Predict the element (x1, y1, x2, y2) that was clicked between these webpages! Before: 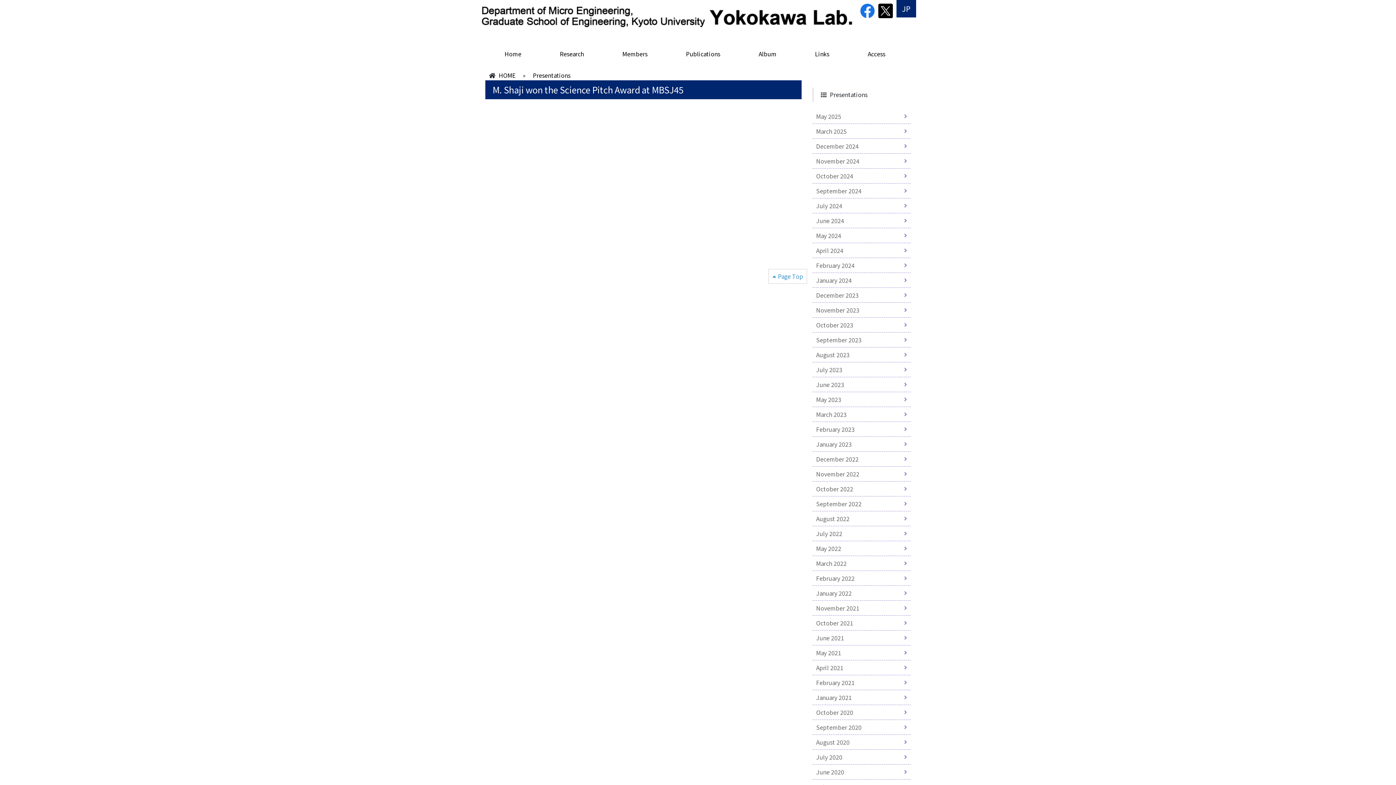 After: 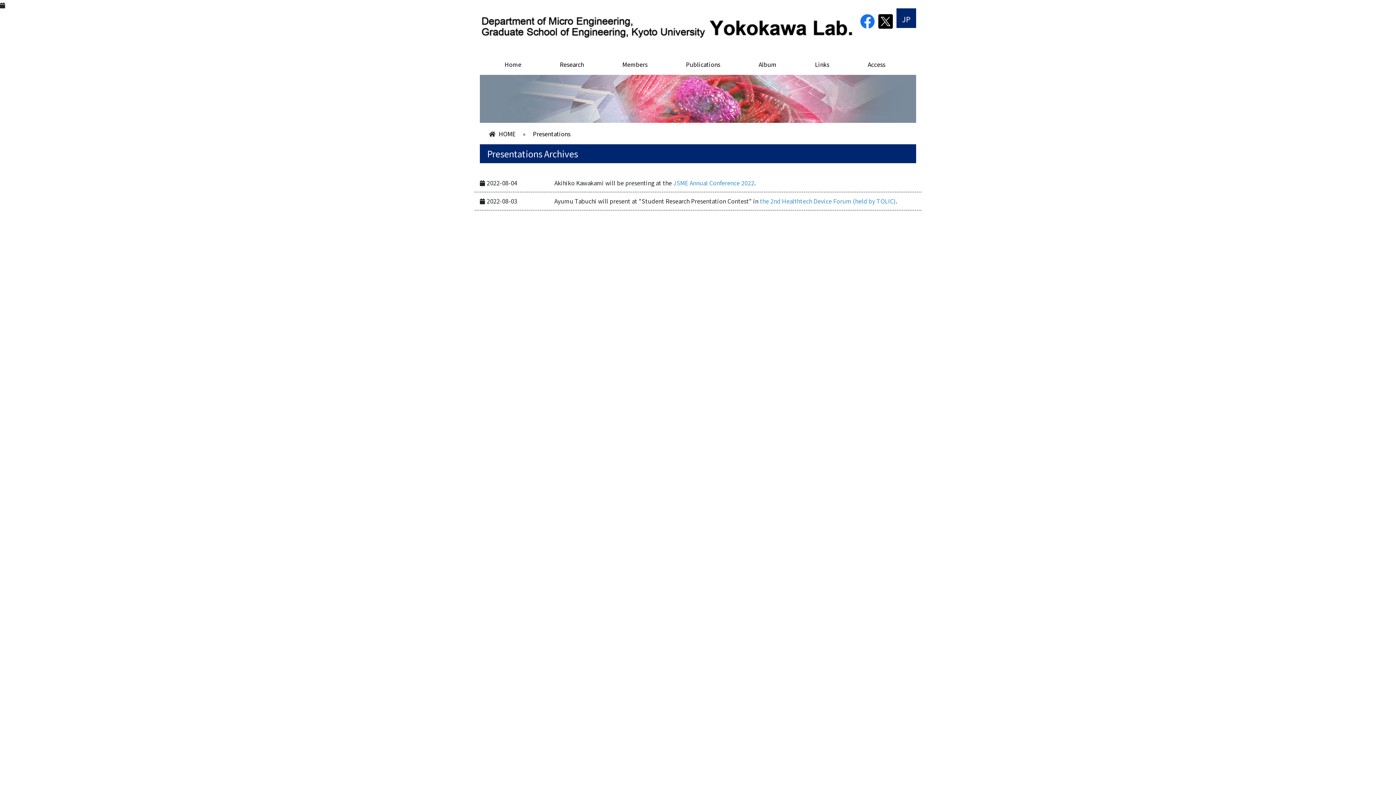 Action: label: August 2022 bbox: (812, 511, 910, 526)